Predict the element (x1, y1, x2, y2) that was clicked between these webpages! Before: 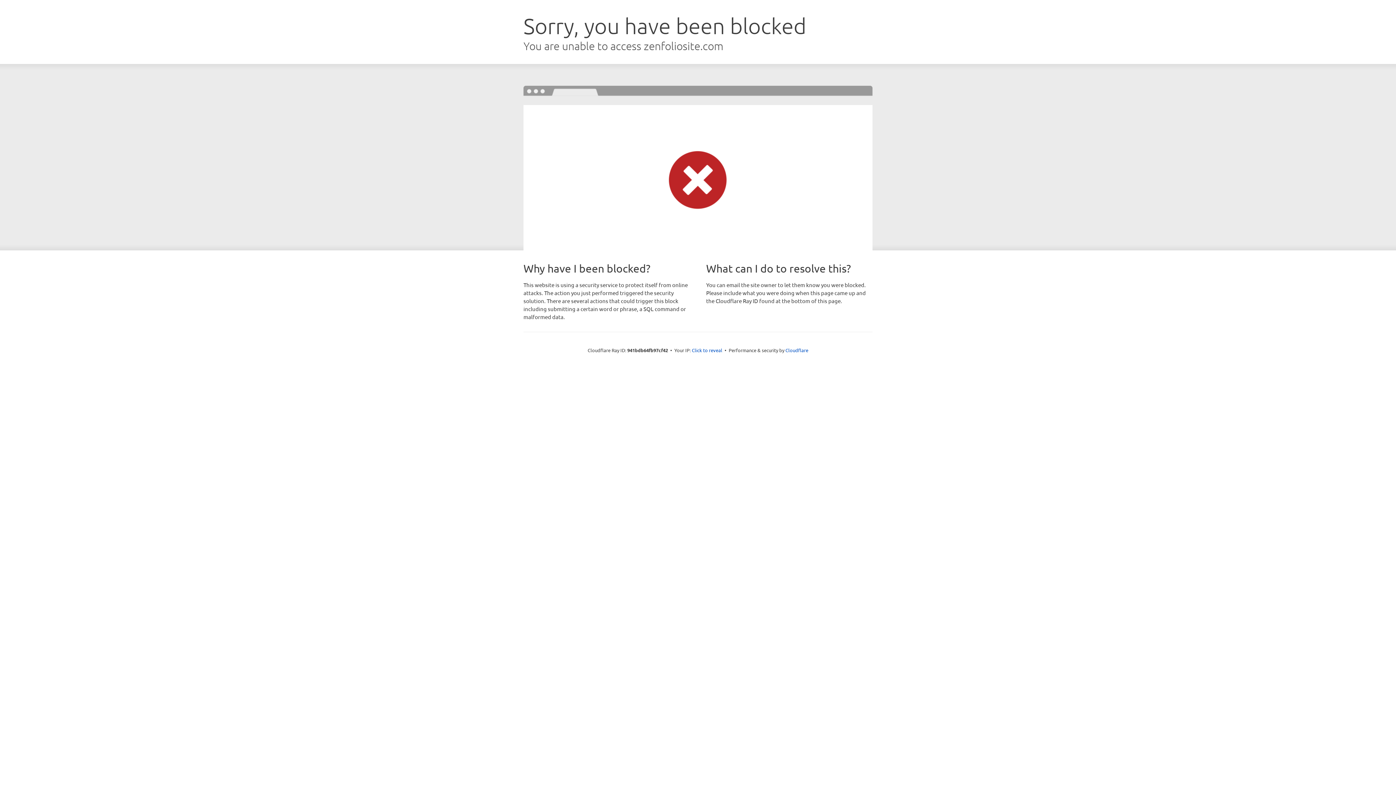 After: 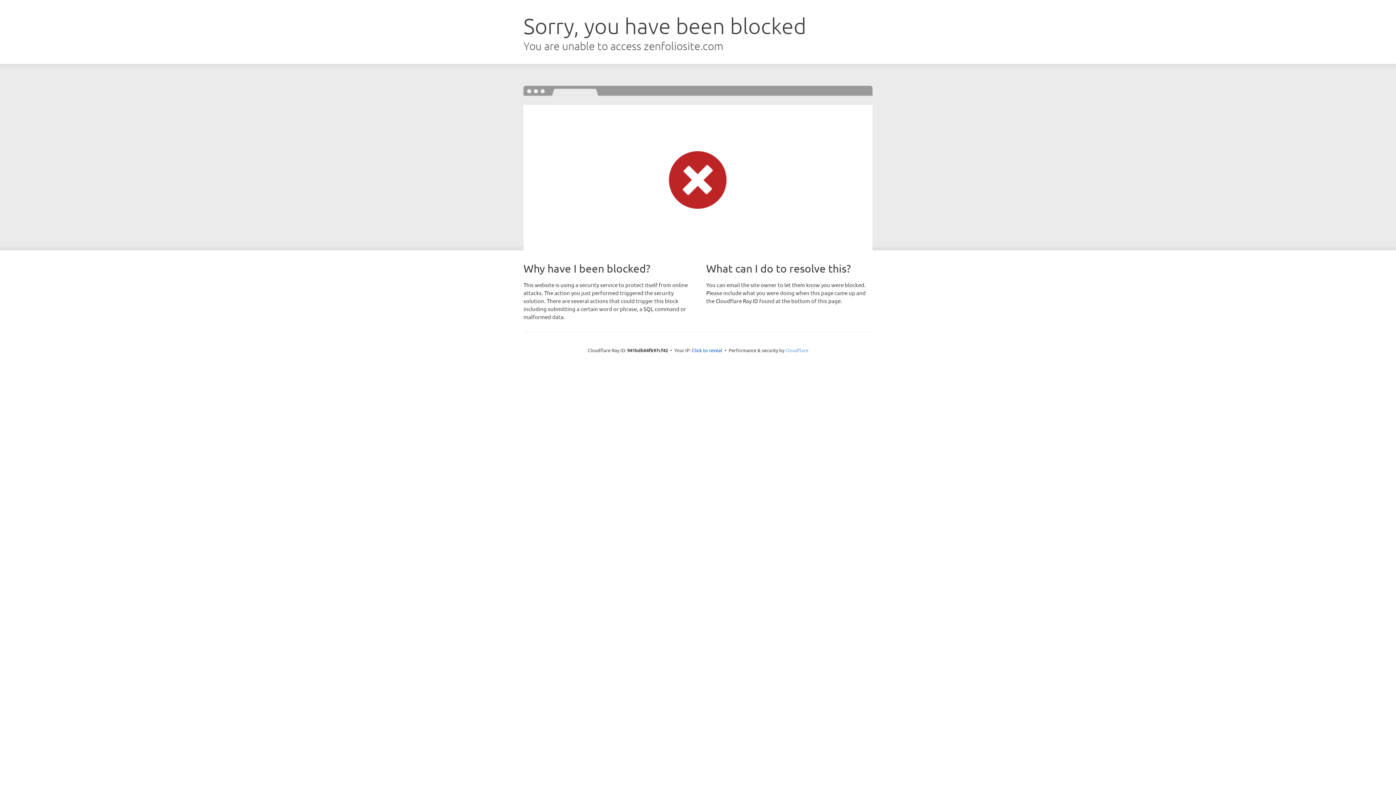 Action: bbox: (785, 347, 808, 353) label: Cloudflare